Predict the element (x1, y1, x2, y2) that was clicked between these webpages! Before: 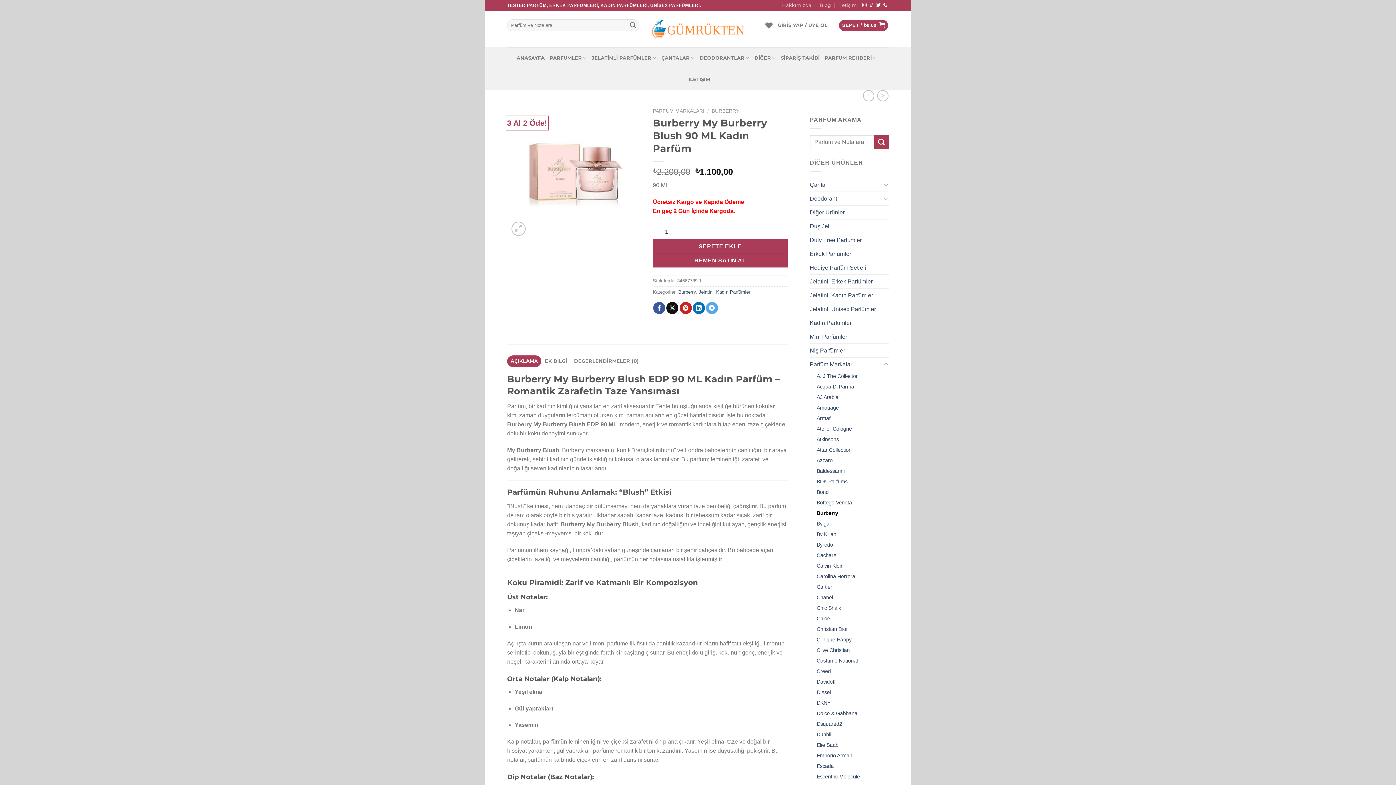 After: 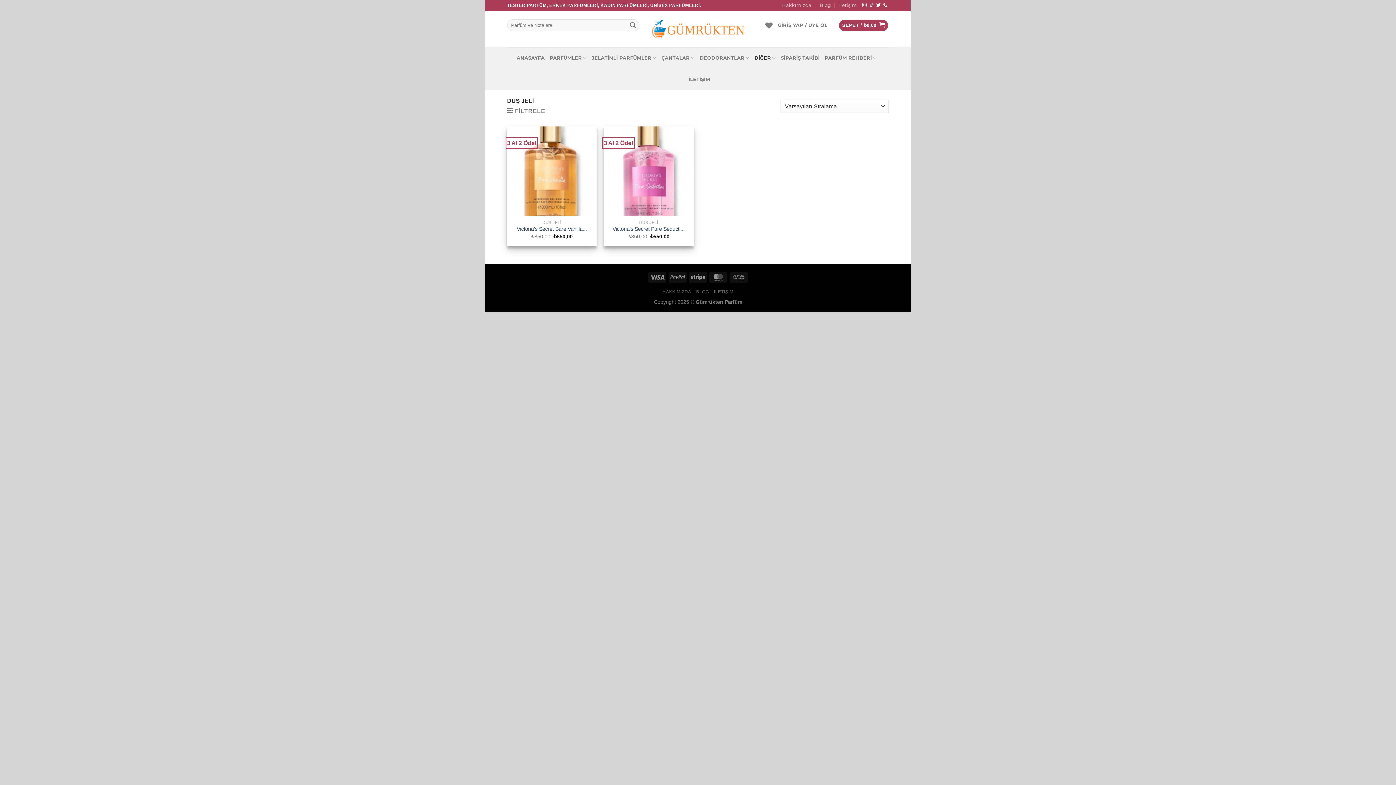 Action: bbox: (810, 219, 889, 232) label: Duş Jeli